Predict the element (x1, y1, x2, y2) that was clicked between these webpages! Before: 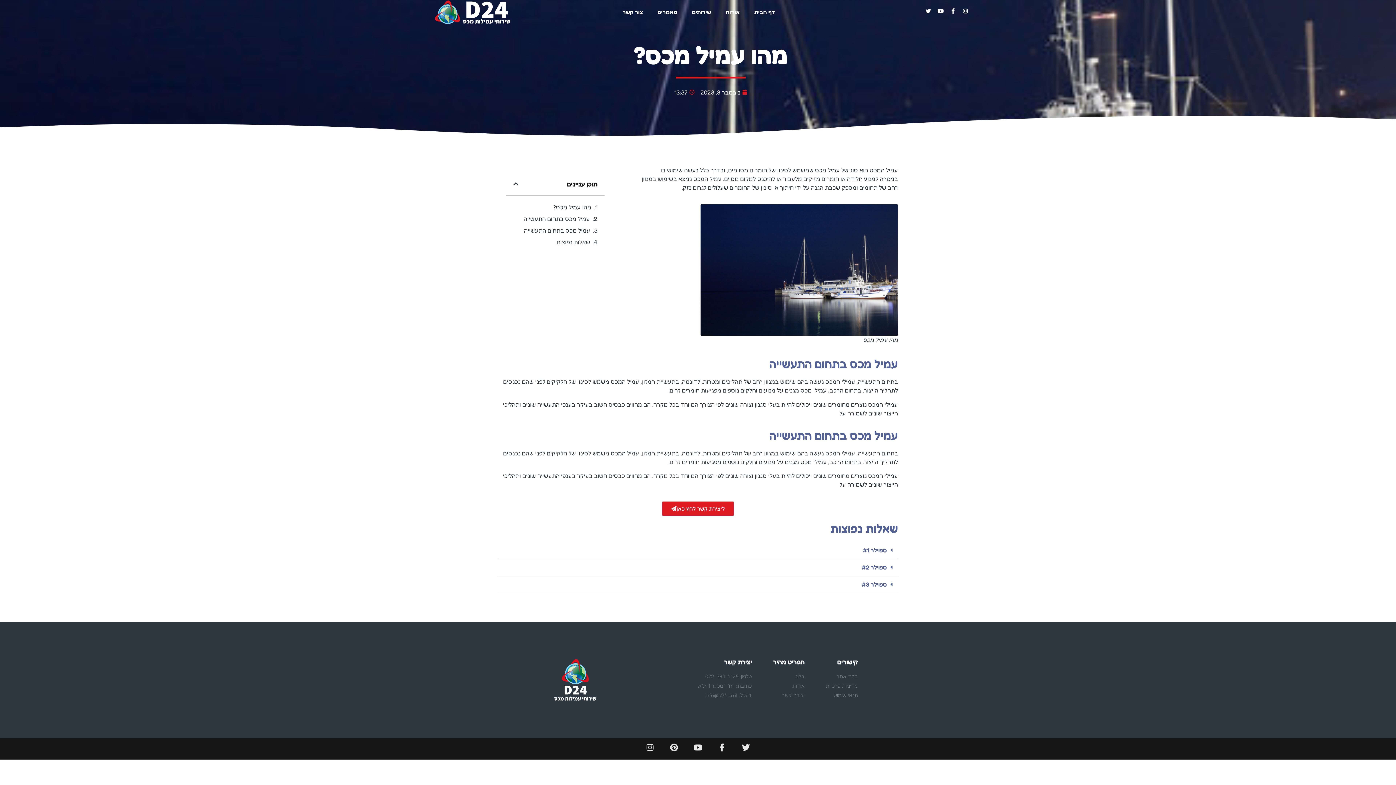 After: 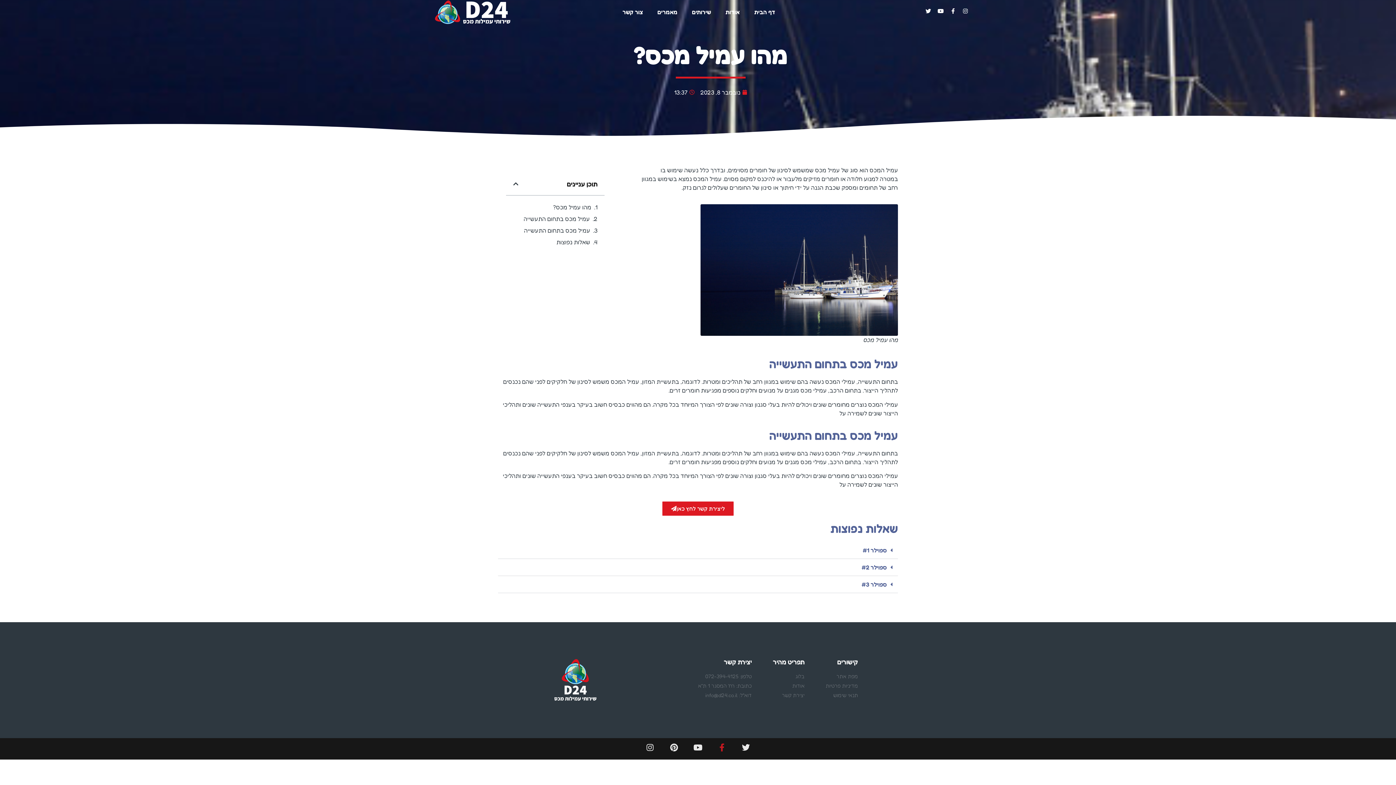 Action: bbox: (718, 743, 726, 751) label: Facebook-f